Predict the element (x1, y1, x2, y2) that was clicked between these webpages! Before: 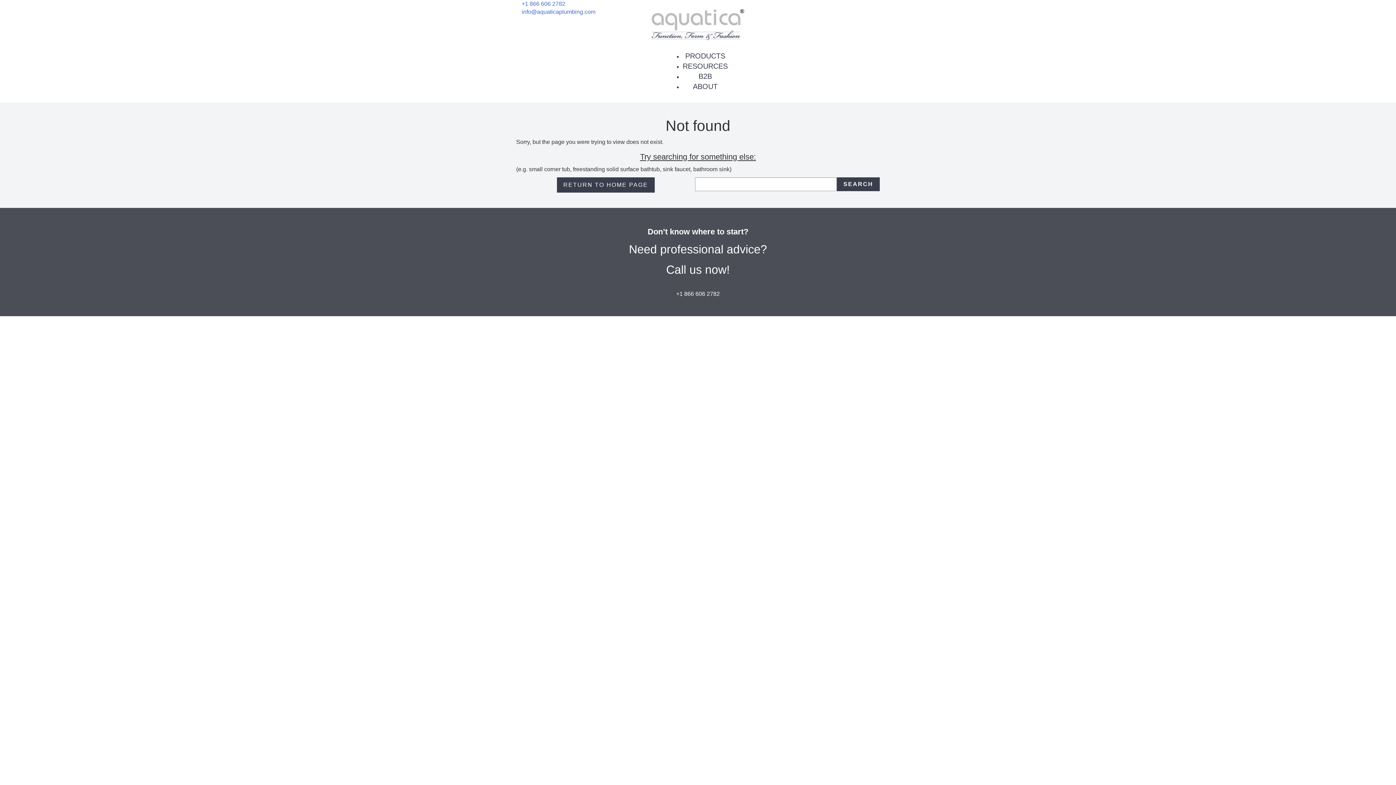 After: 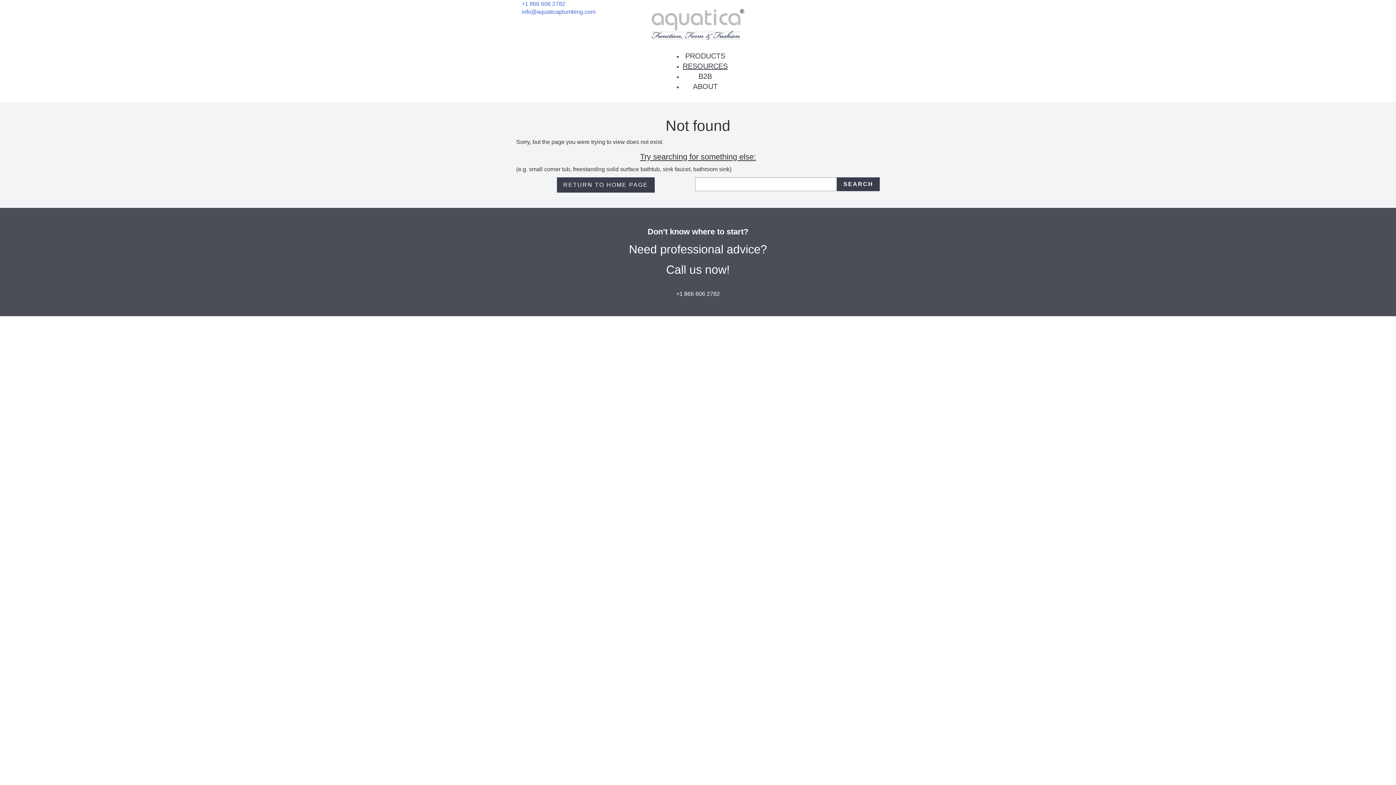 Action: bbox: (682, 62, 728, 70) label: RESOURCES